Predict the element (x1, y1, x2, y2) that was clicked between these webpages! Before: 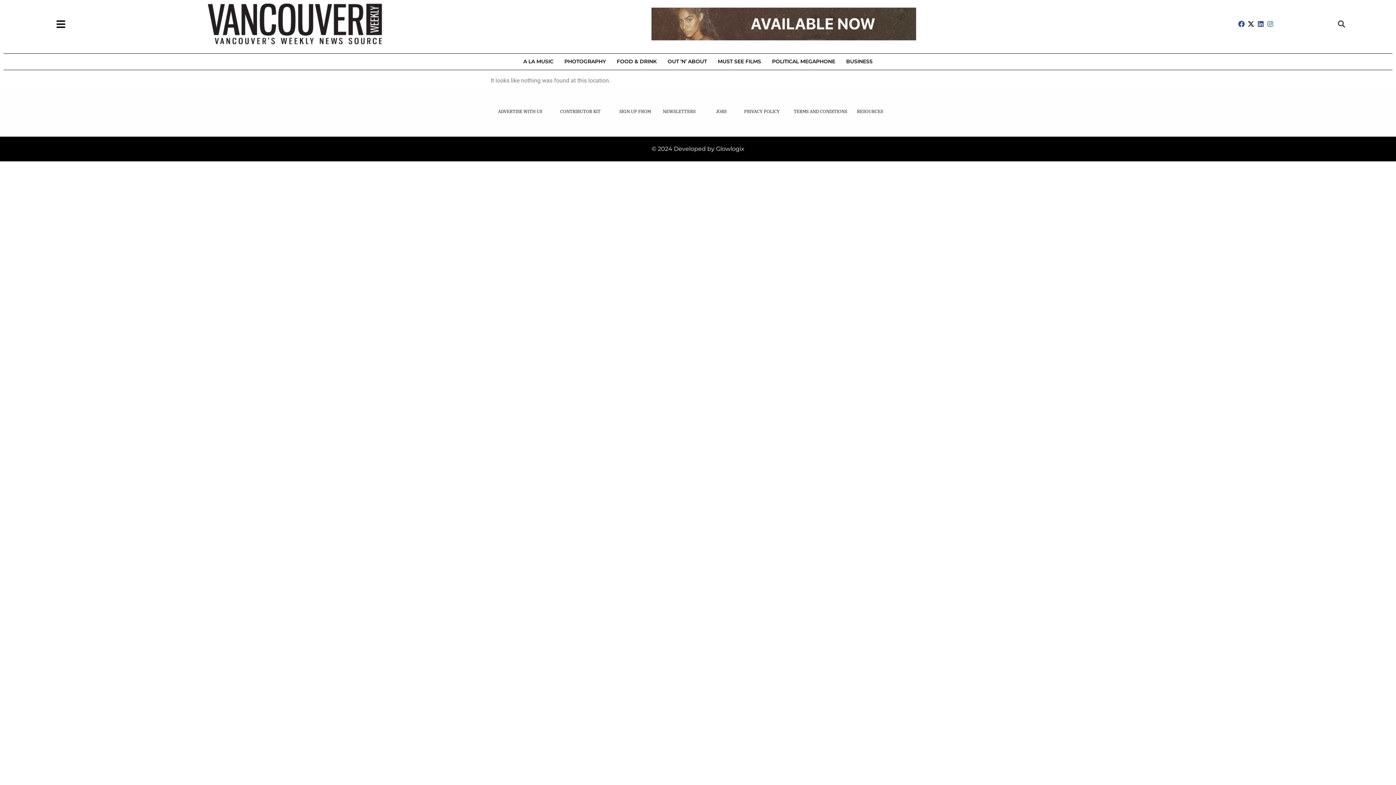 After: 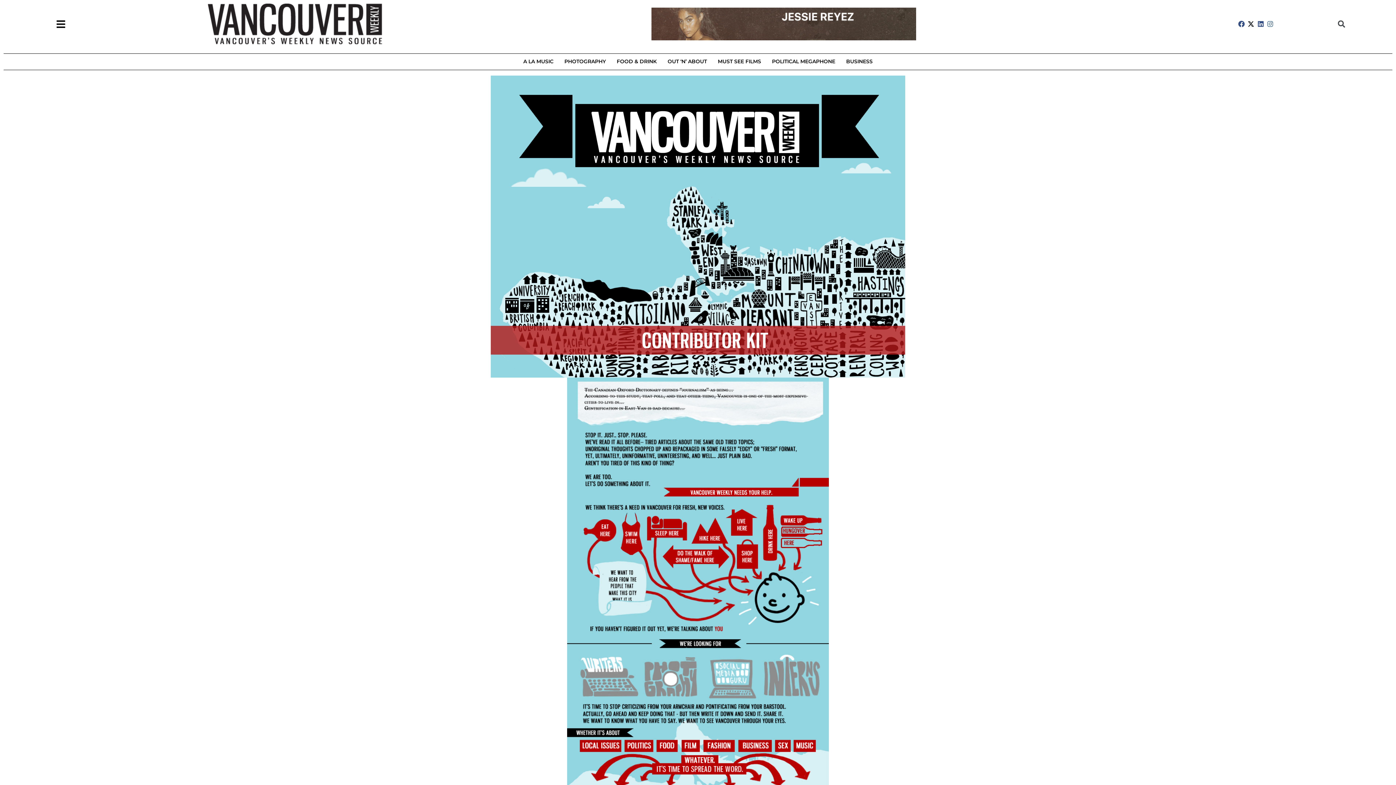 Action: label: CONTRIBUTOR KIT bbox: (560, 108, 600, 114)